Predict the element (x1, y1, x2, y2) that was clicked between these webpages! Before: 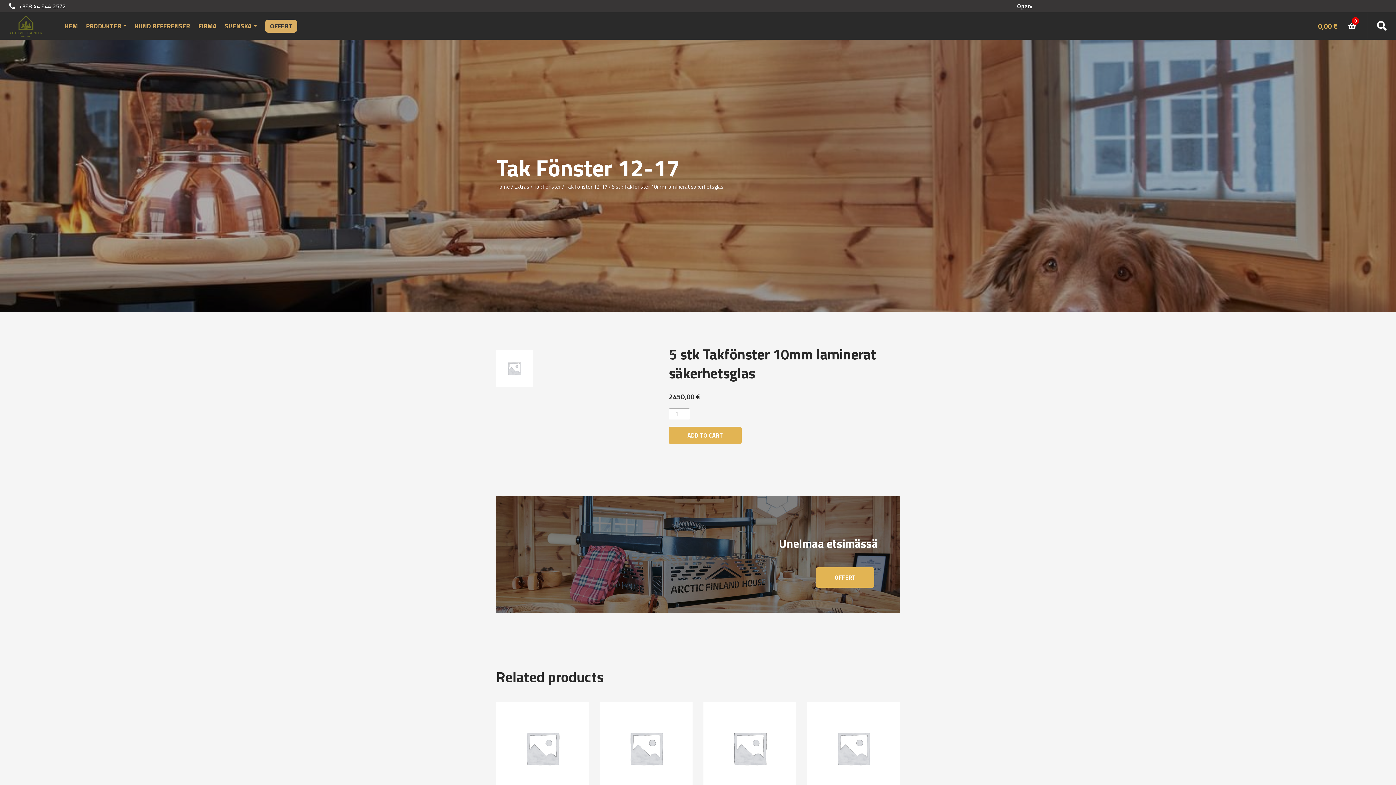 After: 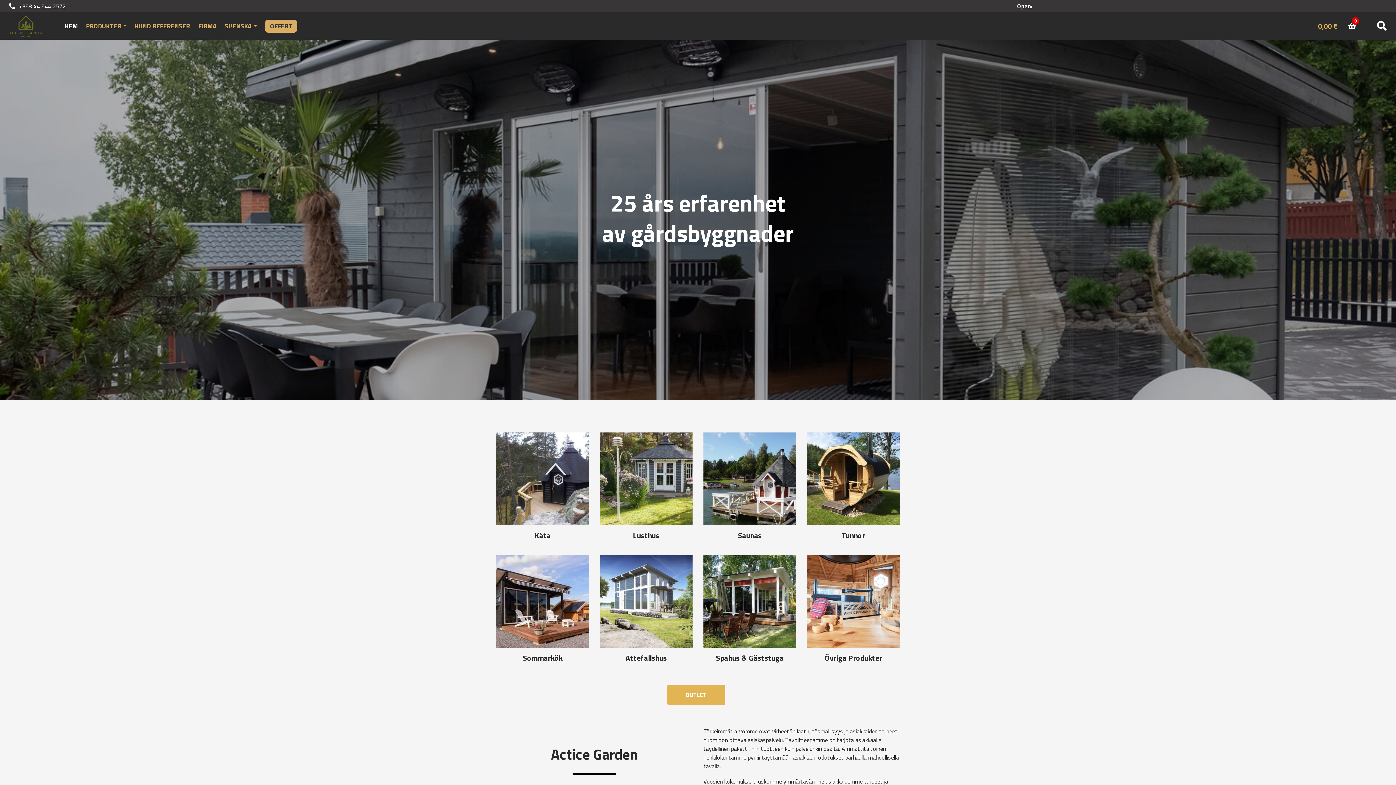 Action: label: HEM bbox: (60, 17, 81, 34)